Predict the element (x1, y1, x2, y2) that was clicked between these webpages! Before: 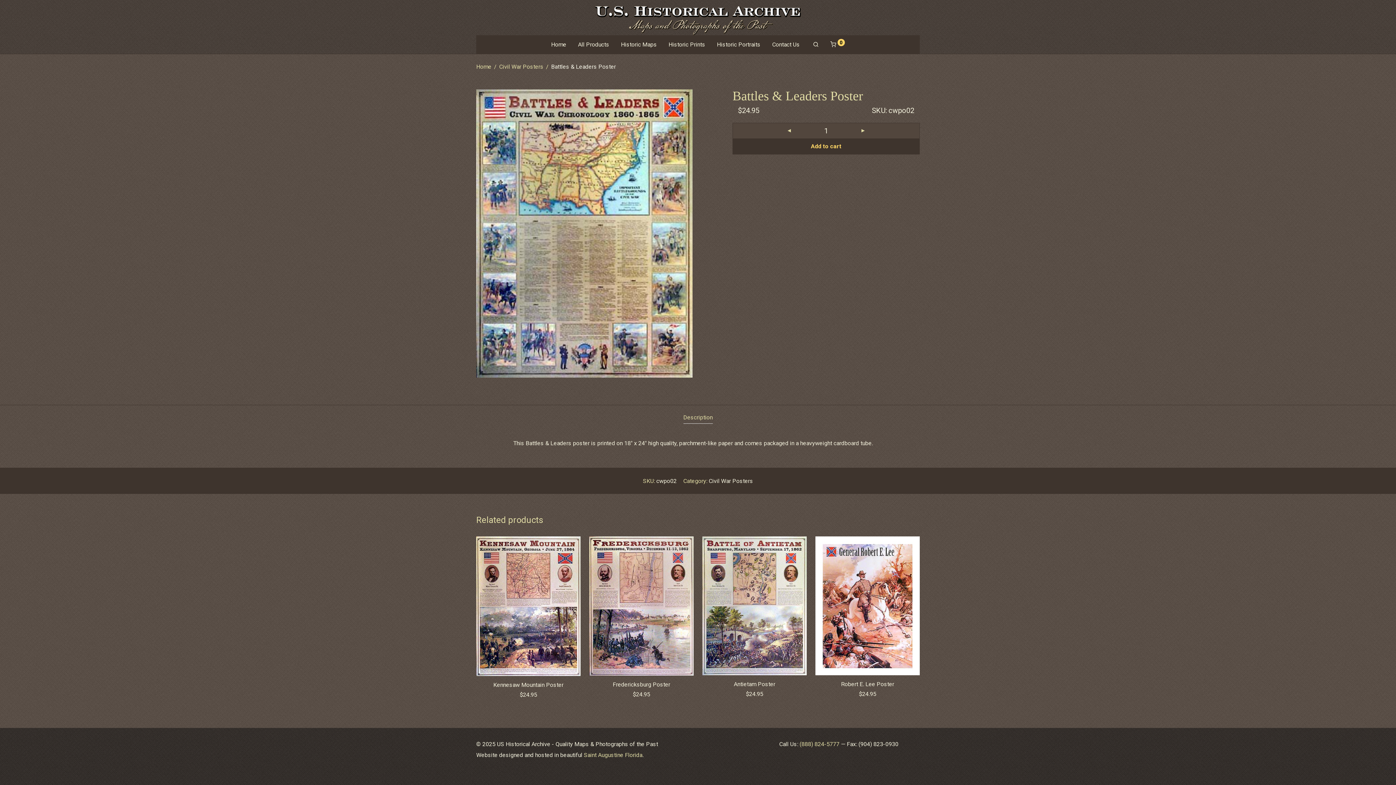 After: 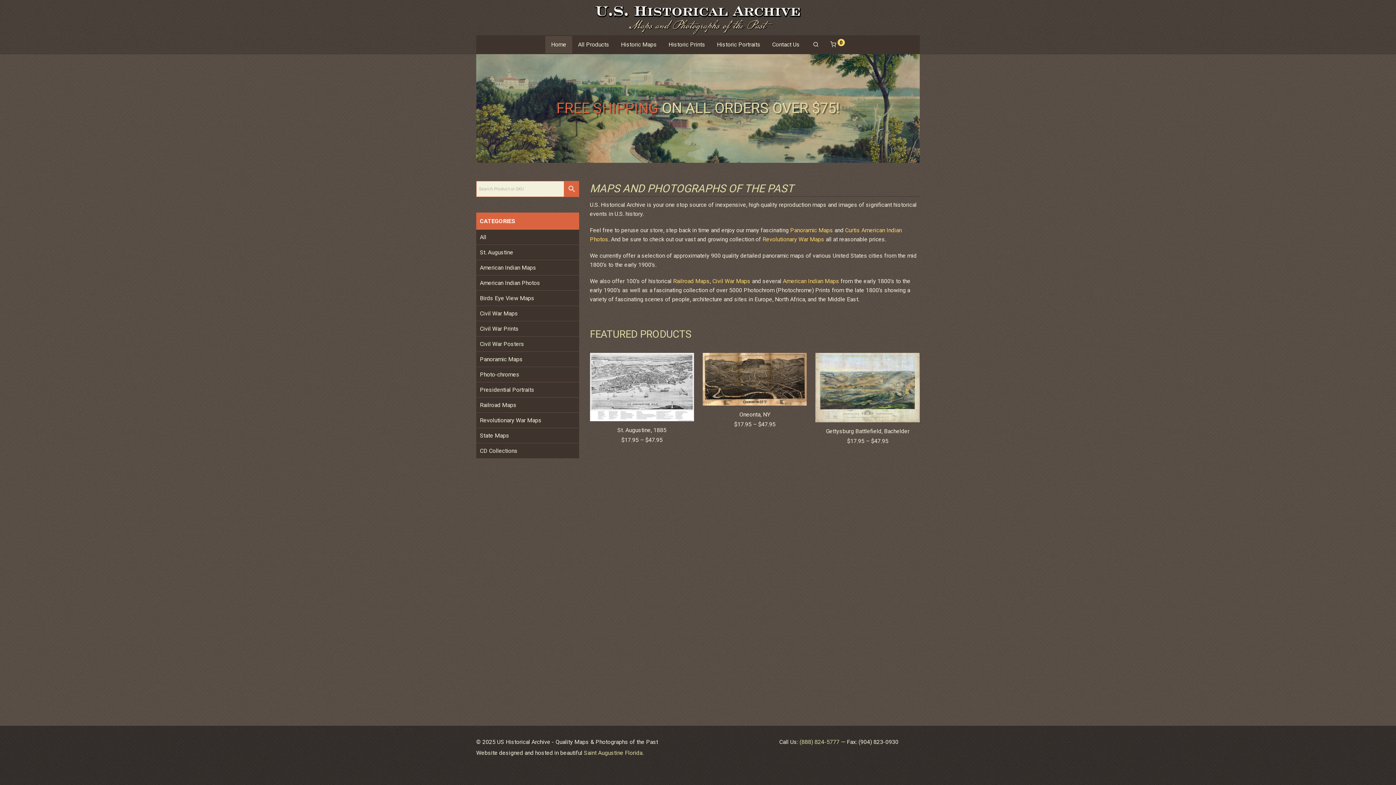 Action: bbox: (595, 6, 800, 35)